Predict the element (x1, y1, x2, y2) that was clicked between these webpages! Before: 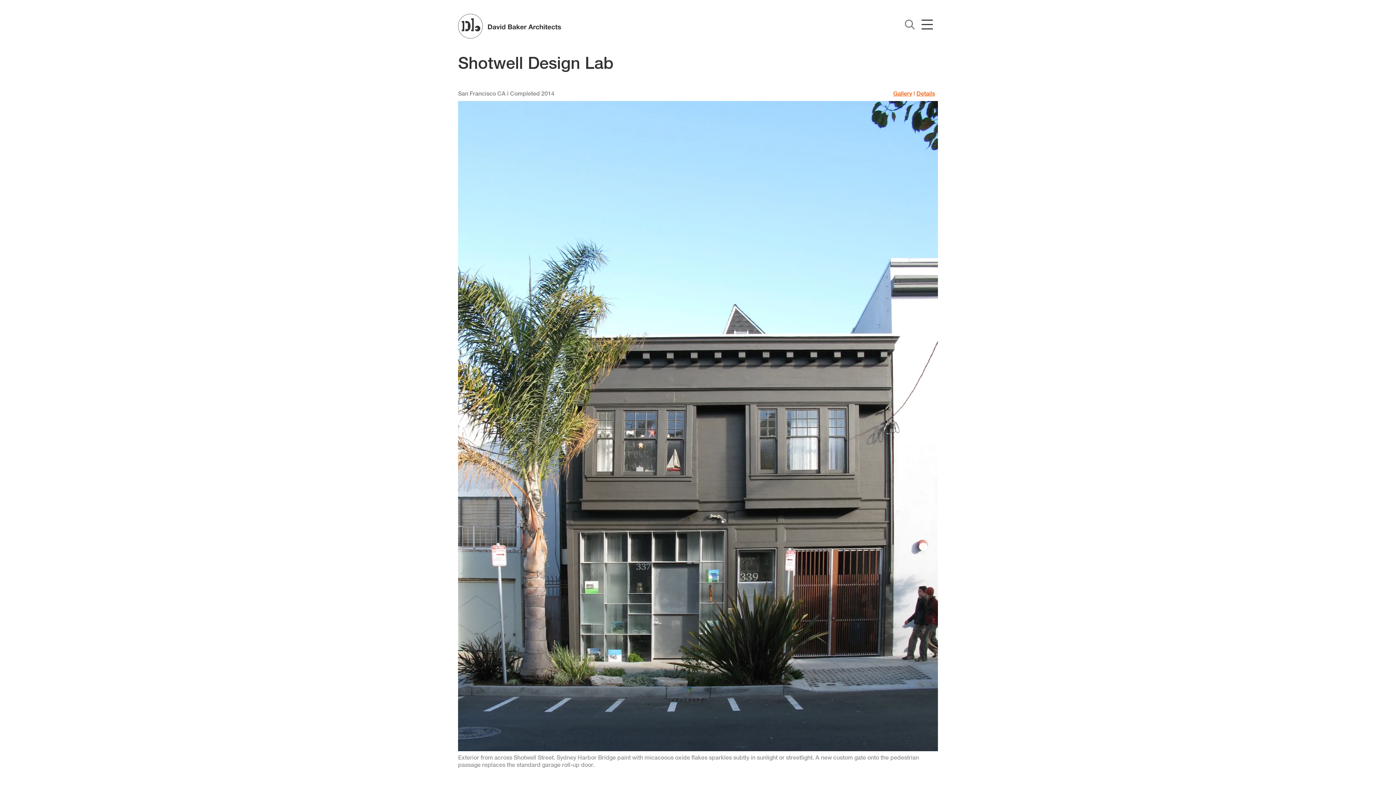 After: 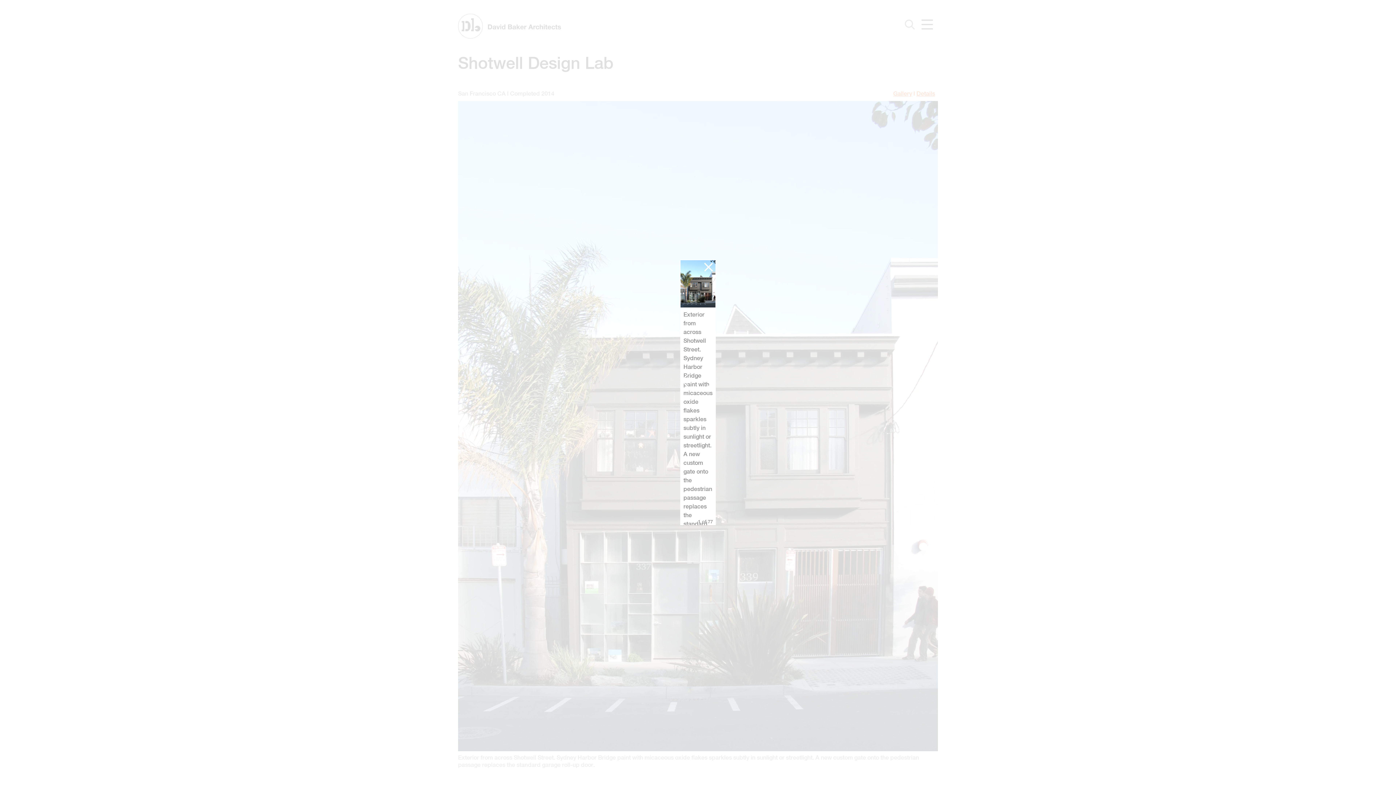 Action: bbox: (458, 98, 938, 769) label: Exterior from across Shotwell Street. Sydney Harbor Bridge paint with micaceous oxide flakes sparkles subtly in sunlight or streetlight. A new custom gate onto the pedestrian passage replaces the standard garage roll-up door.